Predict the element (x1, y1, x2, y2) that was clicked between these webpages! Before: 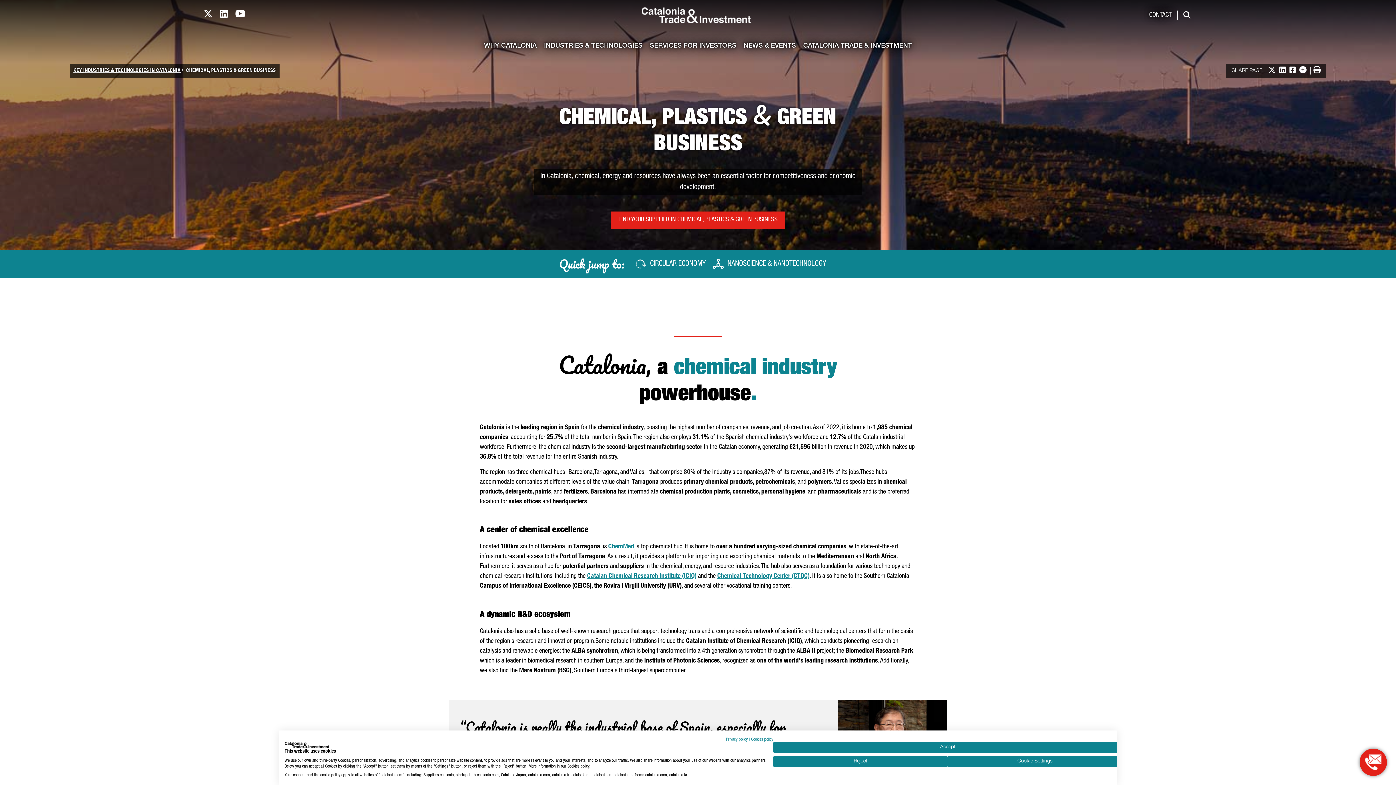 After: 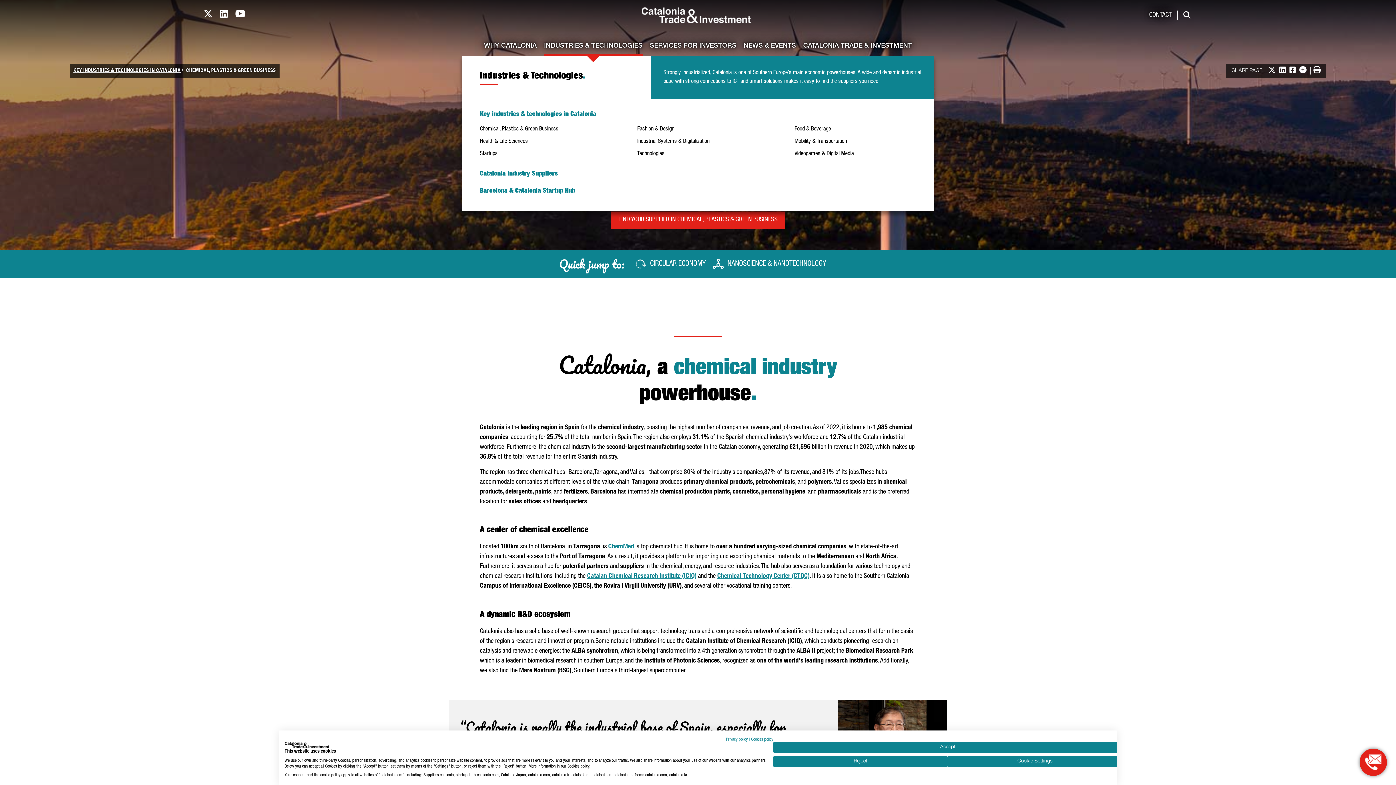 Action: label: INDUSTRIES & TECHNOLOGIES bbox: (544, 37, 642, 55)